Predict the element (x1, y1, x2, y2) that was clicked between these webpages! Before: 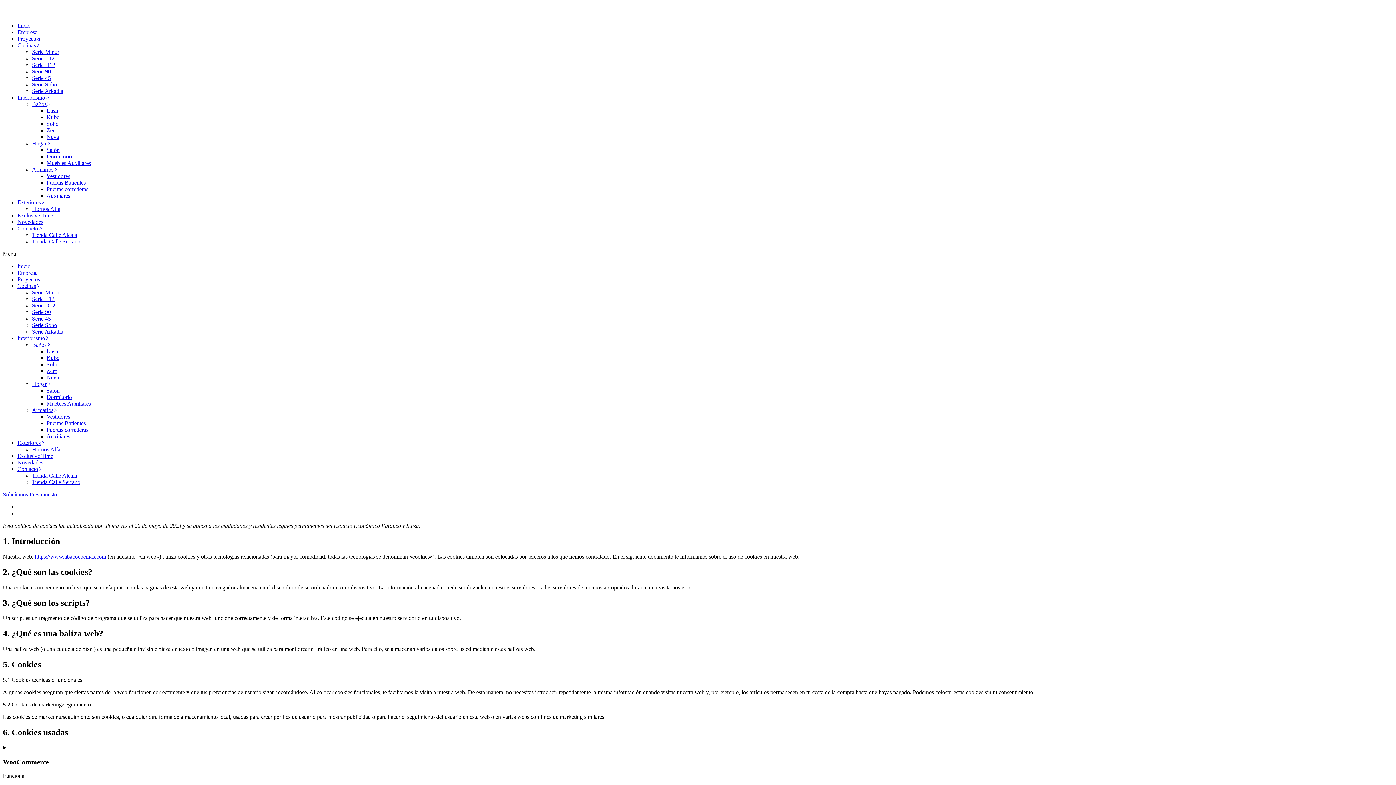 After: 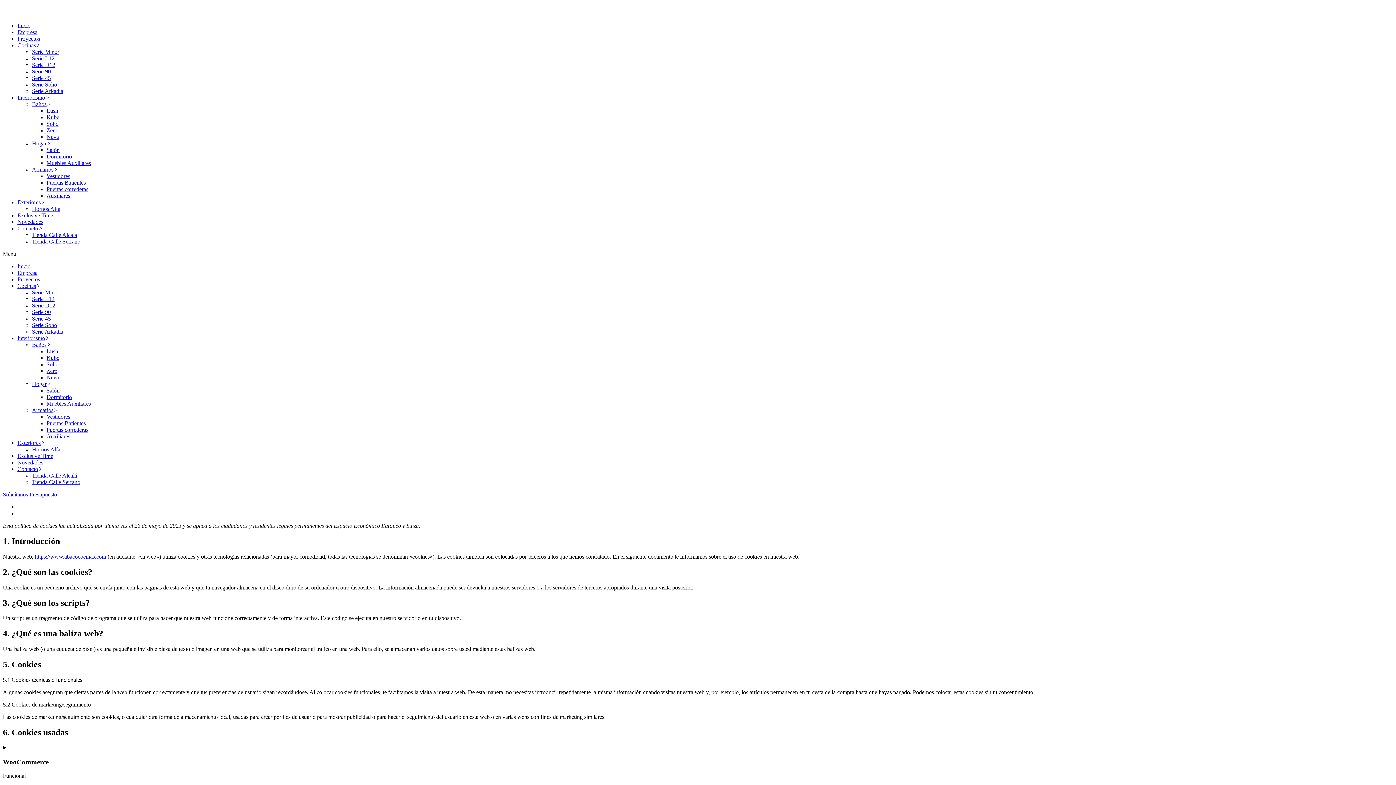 Action: bbox: (17, 218, 43, 225) label: Novedades